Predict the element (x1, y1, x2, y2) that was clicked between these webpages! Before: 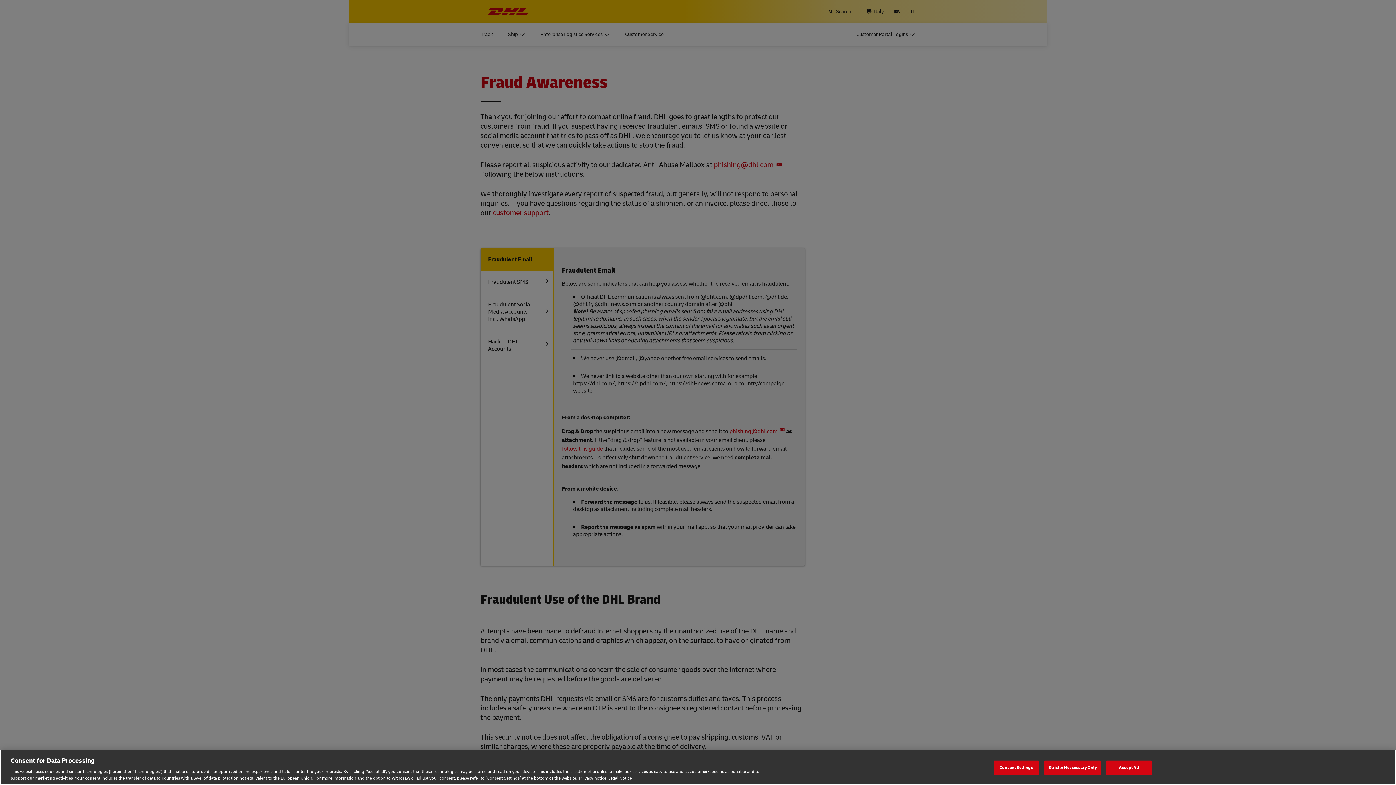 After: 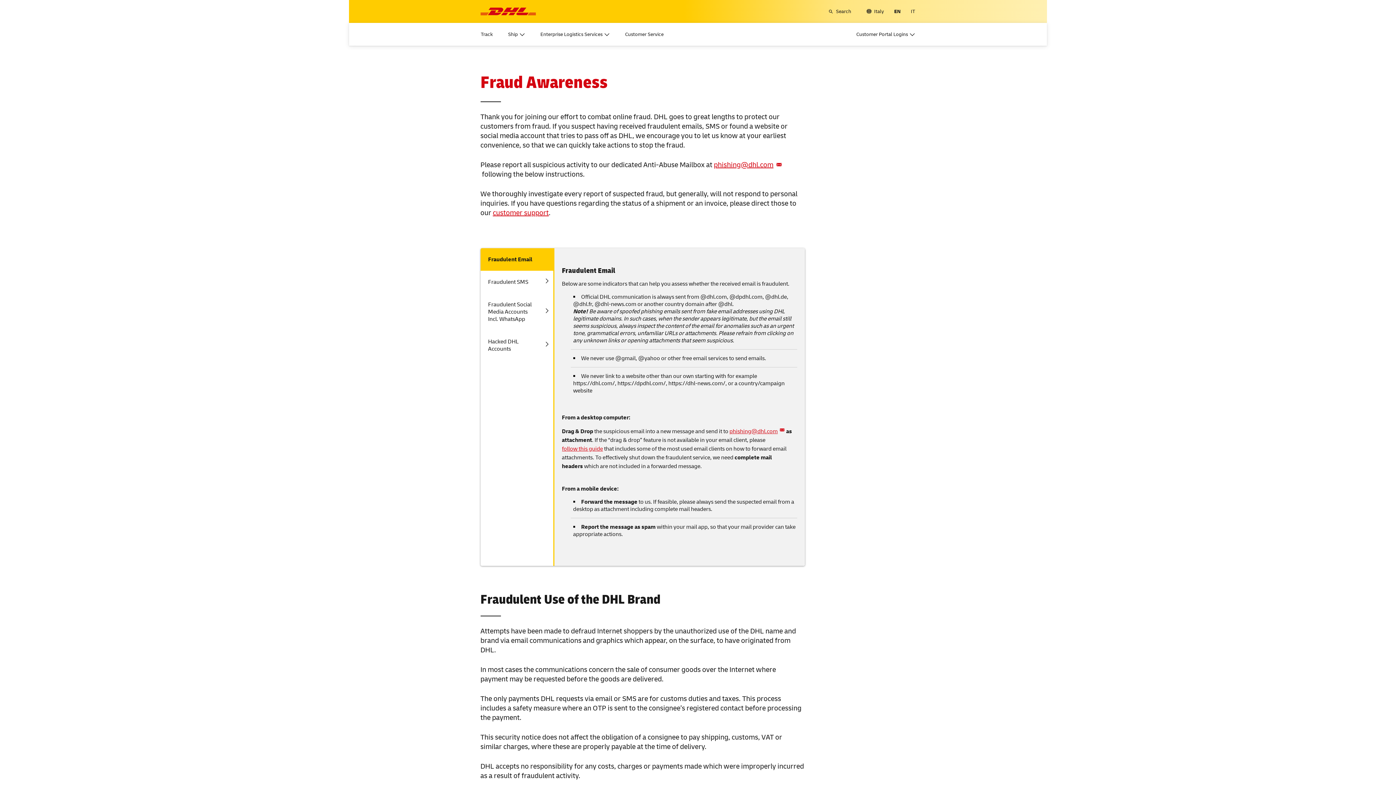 Action: bbox: (1106, 760, 1152, 775) label: Accept All